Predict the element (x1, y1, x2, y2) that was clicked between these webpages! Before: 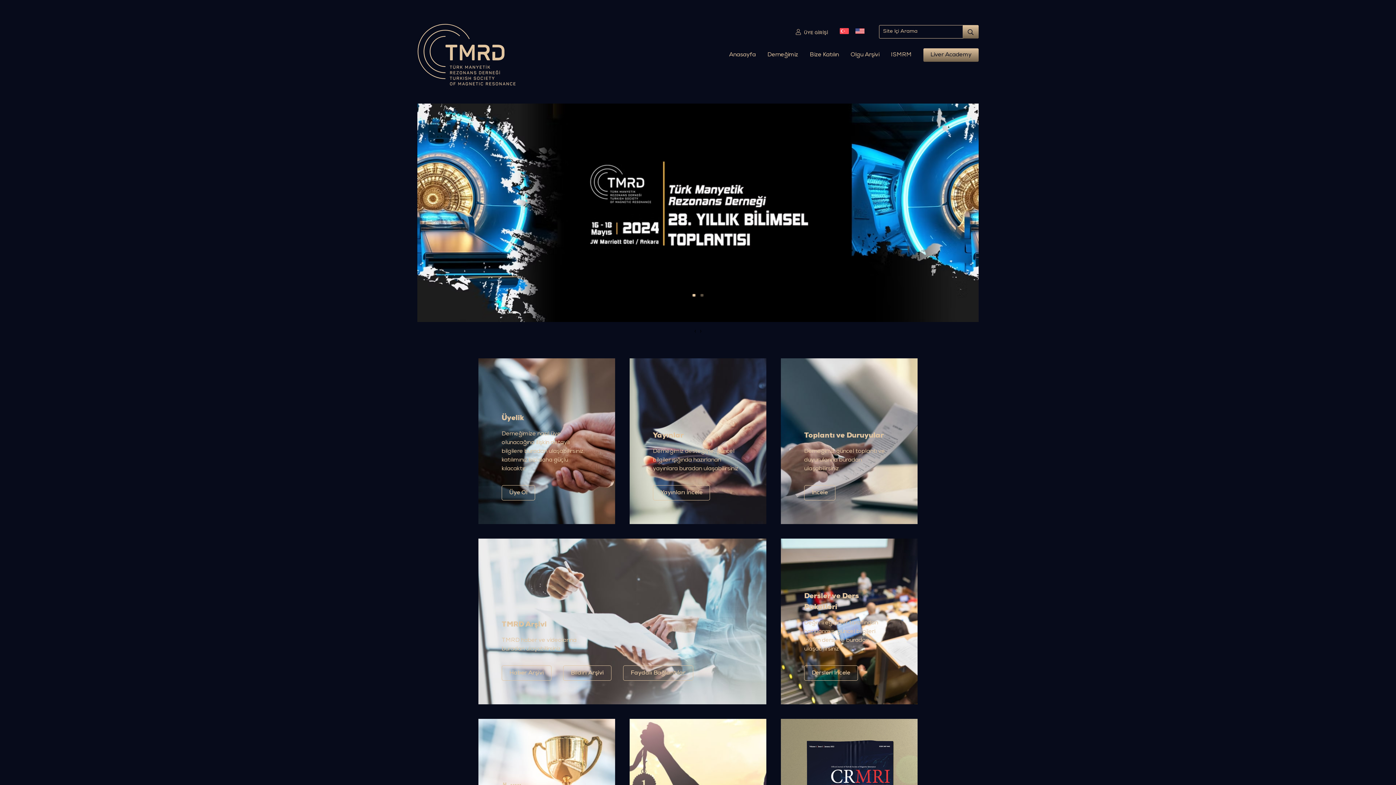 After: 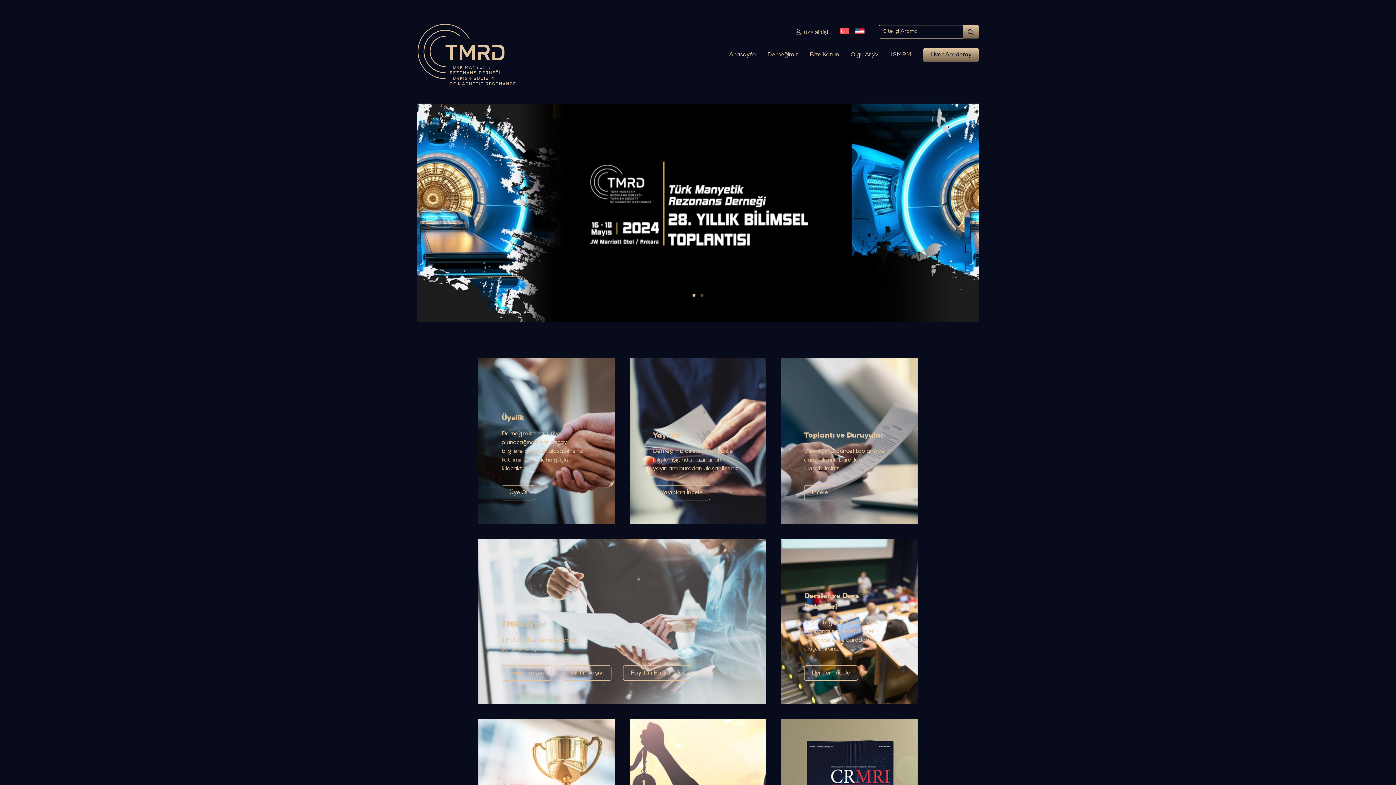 Action: bbox: (698, 292, 706, 298)